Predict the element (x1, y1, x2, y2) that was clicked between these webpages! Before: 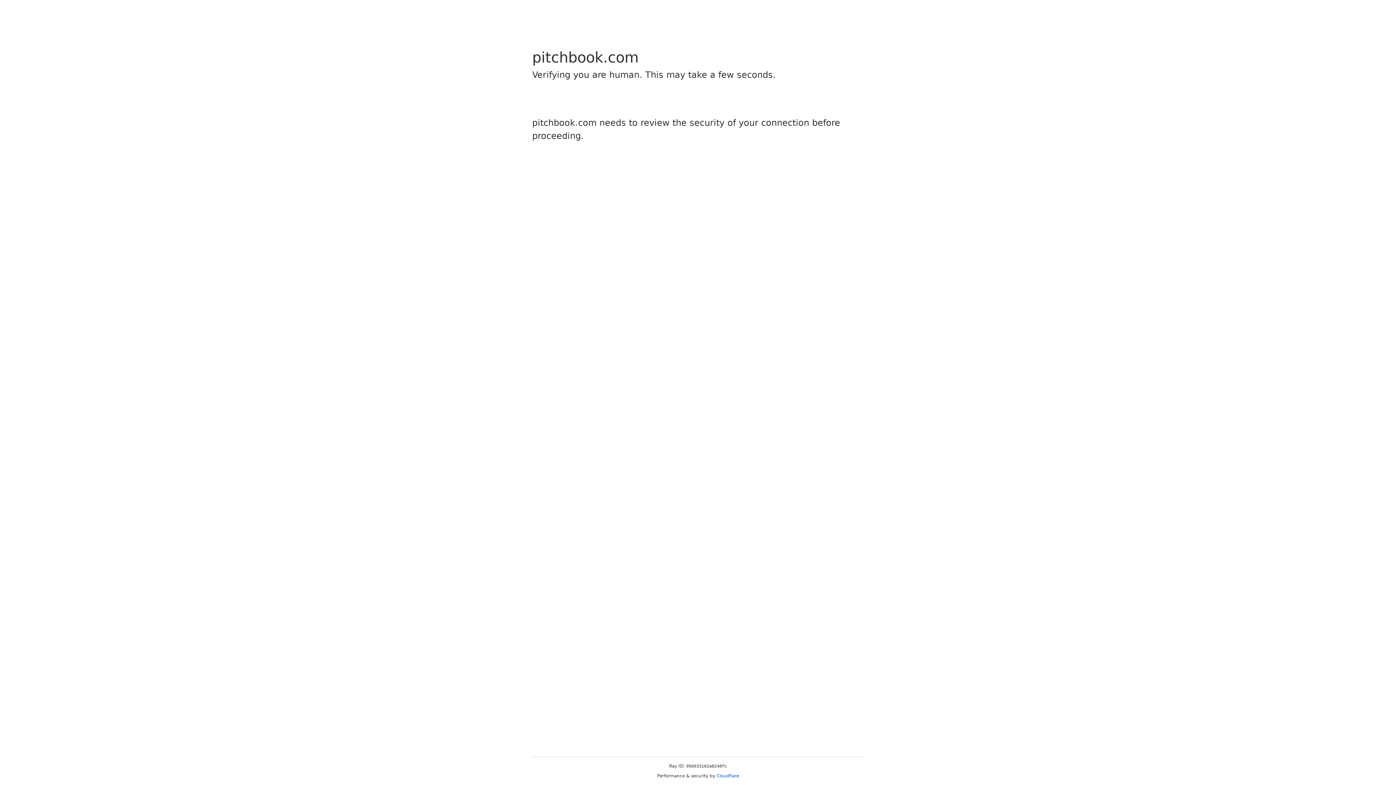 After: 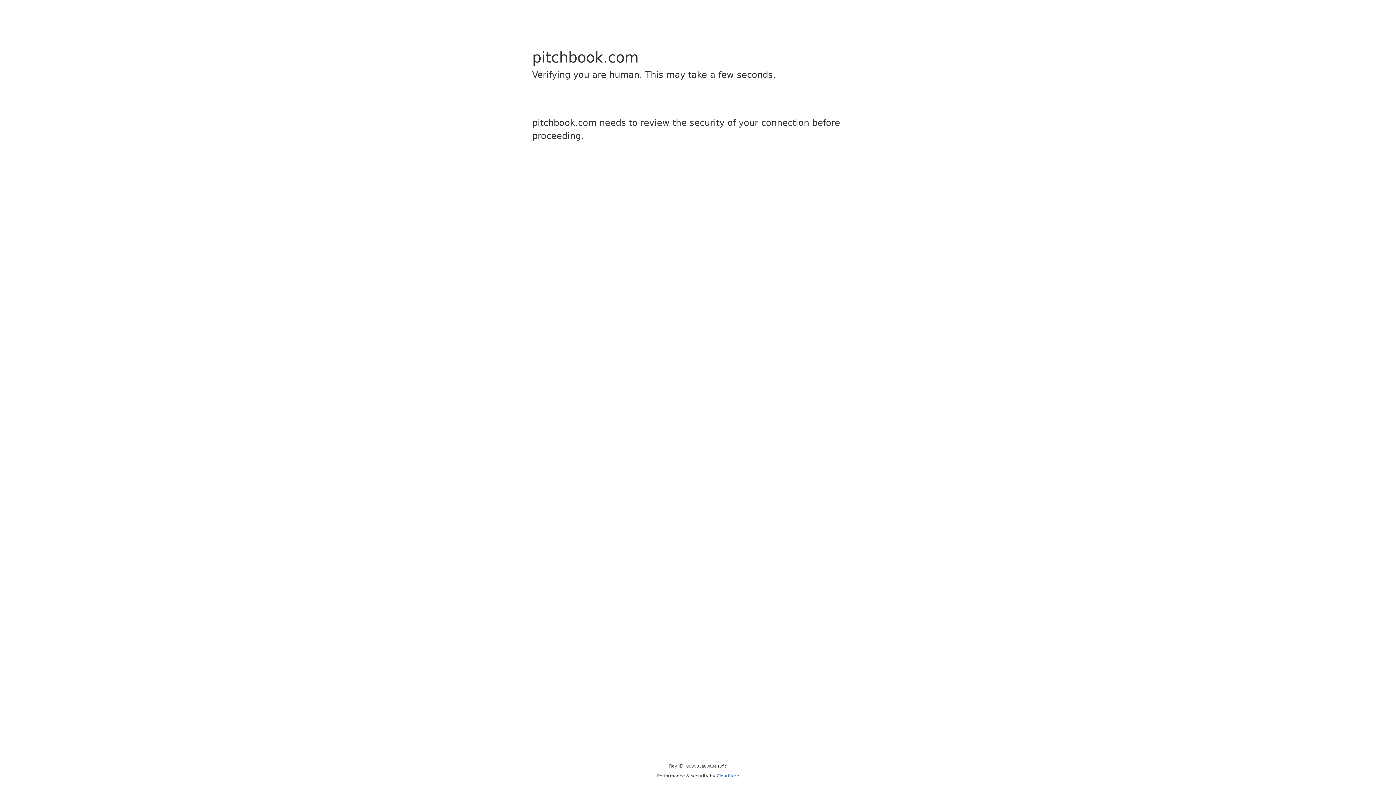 Action: bbox: (716, 773, 739, 778) label: Cloudflare